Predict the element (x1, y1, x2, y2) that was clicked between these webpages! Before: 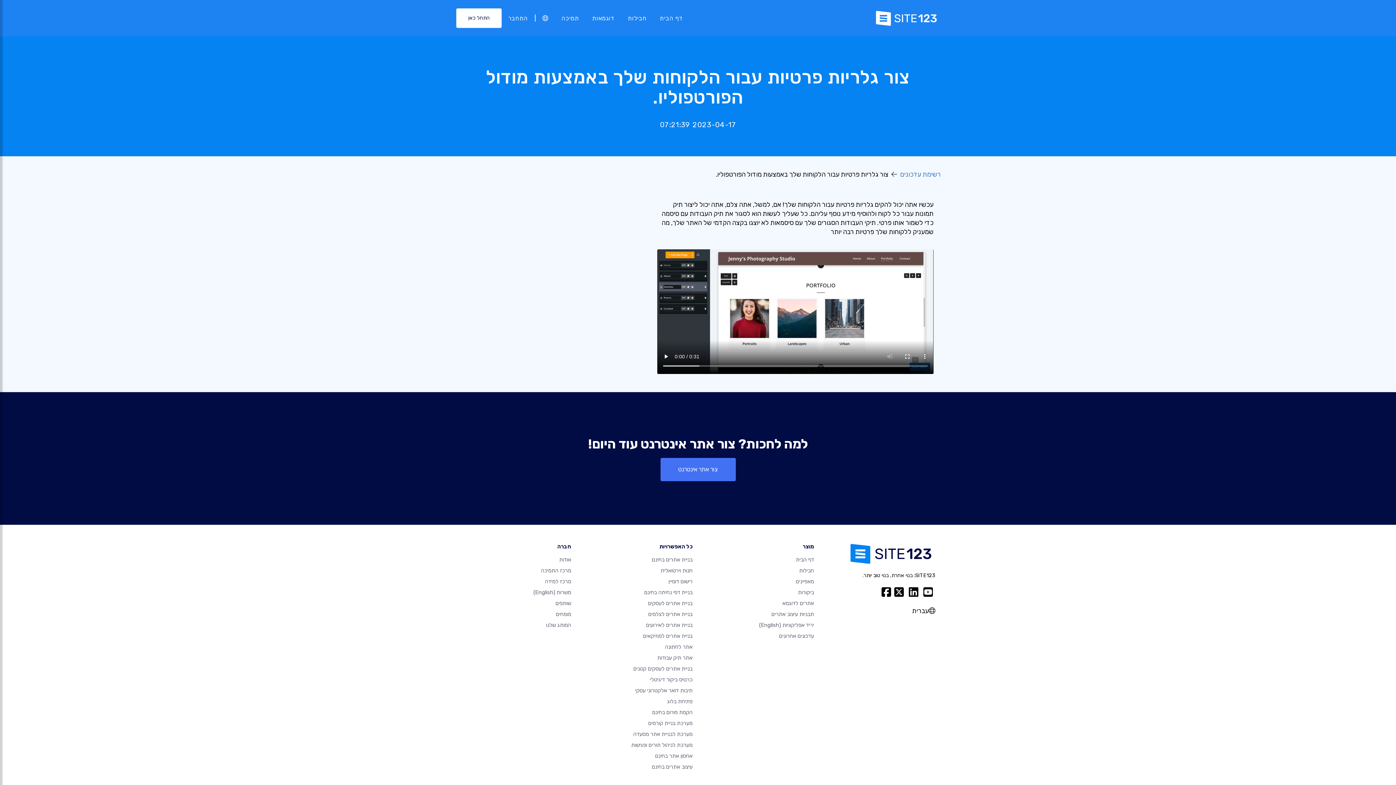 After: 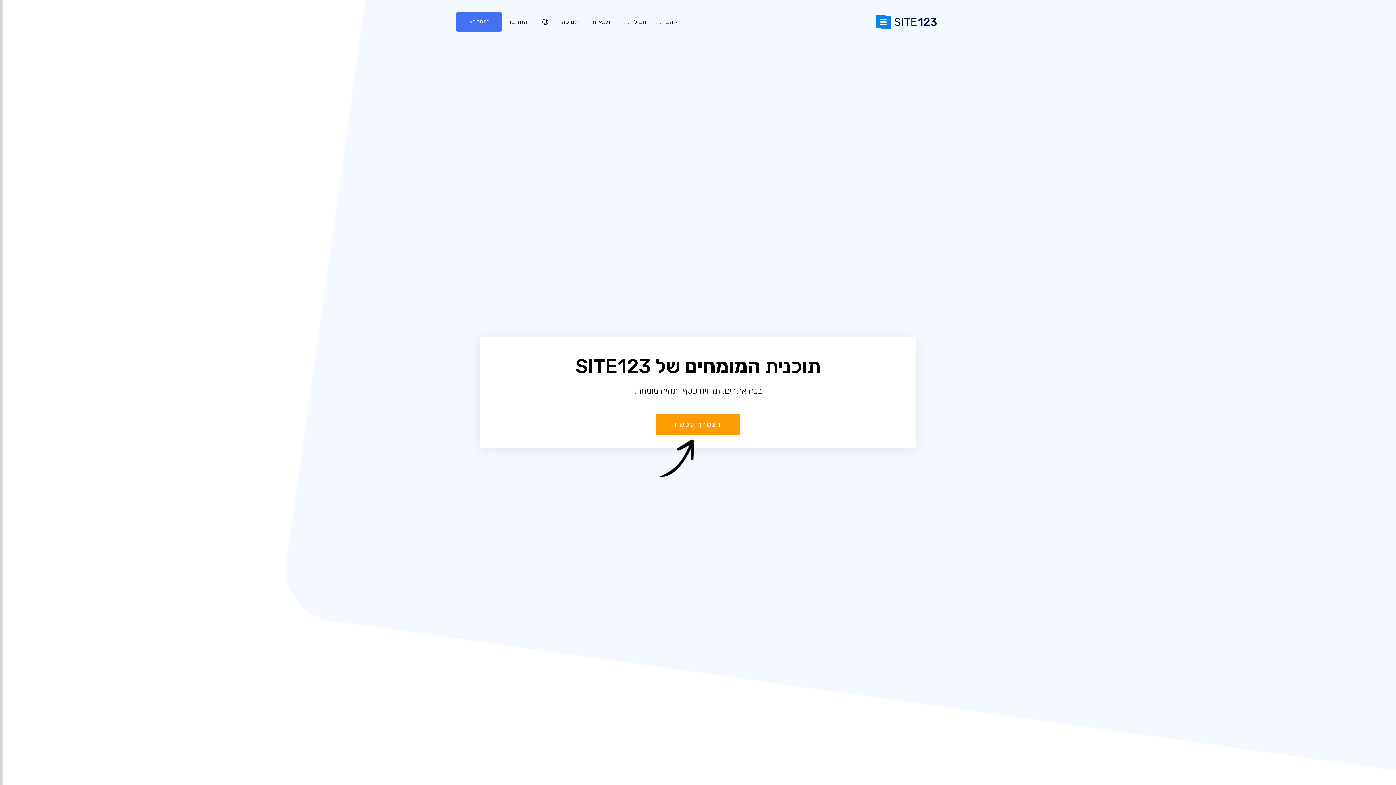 Action: label: מומחים bbox: (556, 611, 571, 617)